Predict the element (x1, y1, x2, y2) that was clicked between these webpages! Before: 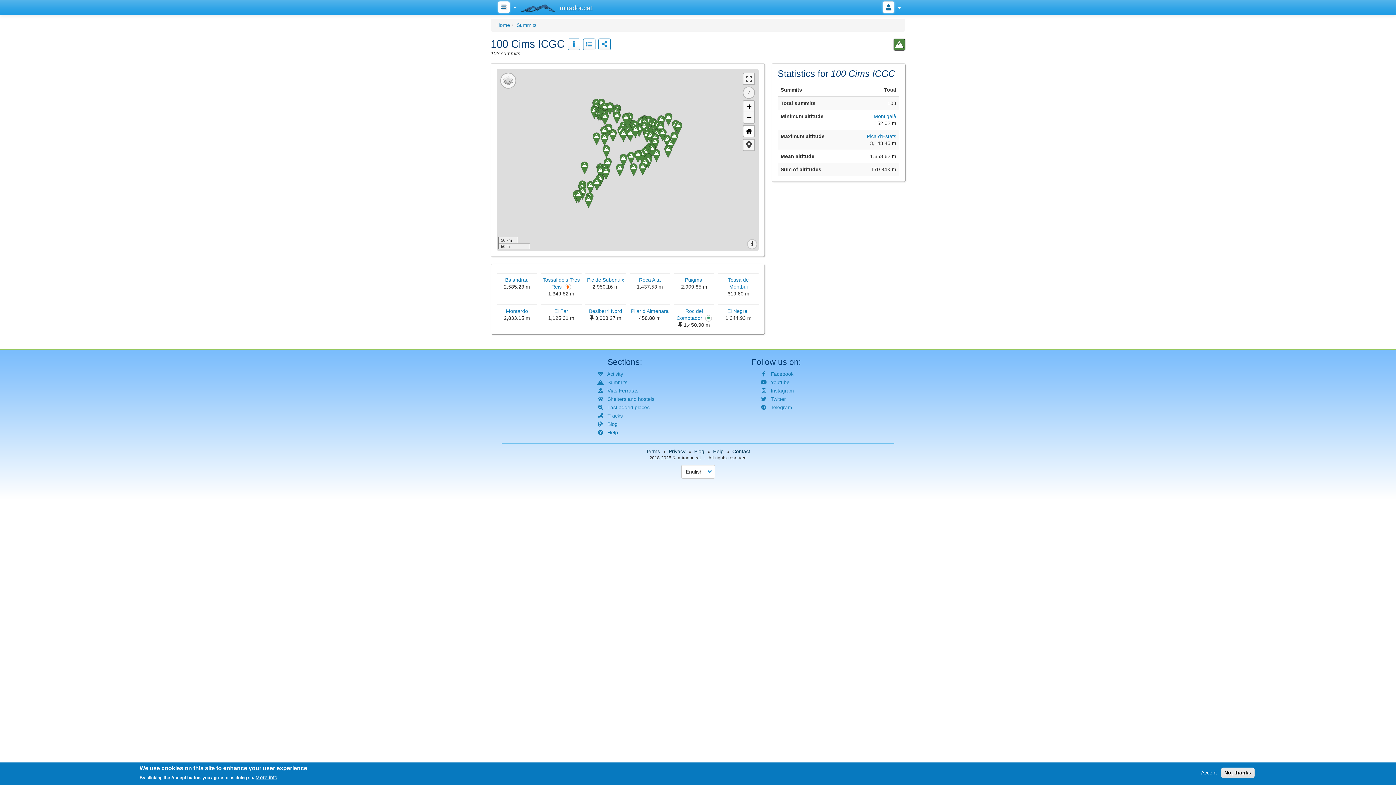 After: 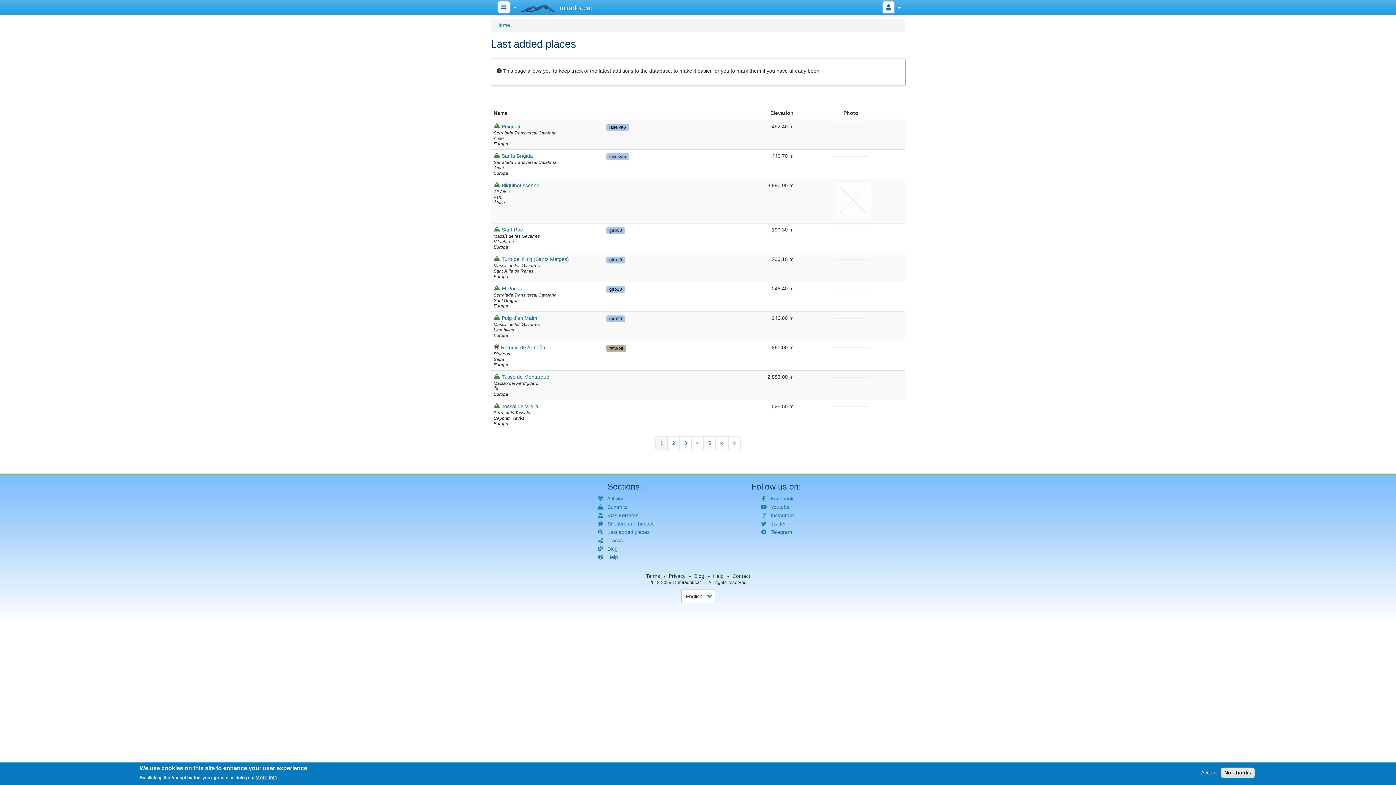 Action: label:  Last added places bbox: (595, 404, 649, 410)